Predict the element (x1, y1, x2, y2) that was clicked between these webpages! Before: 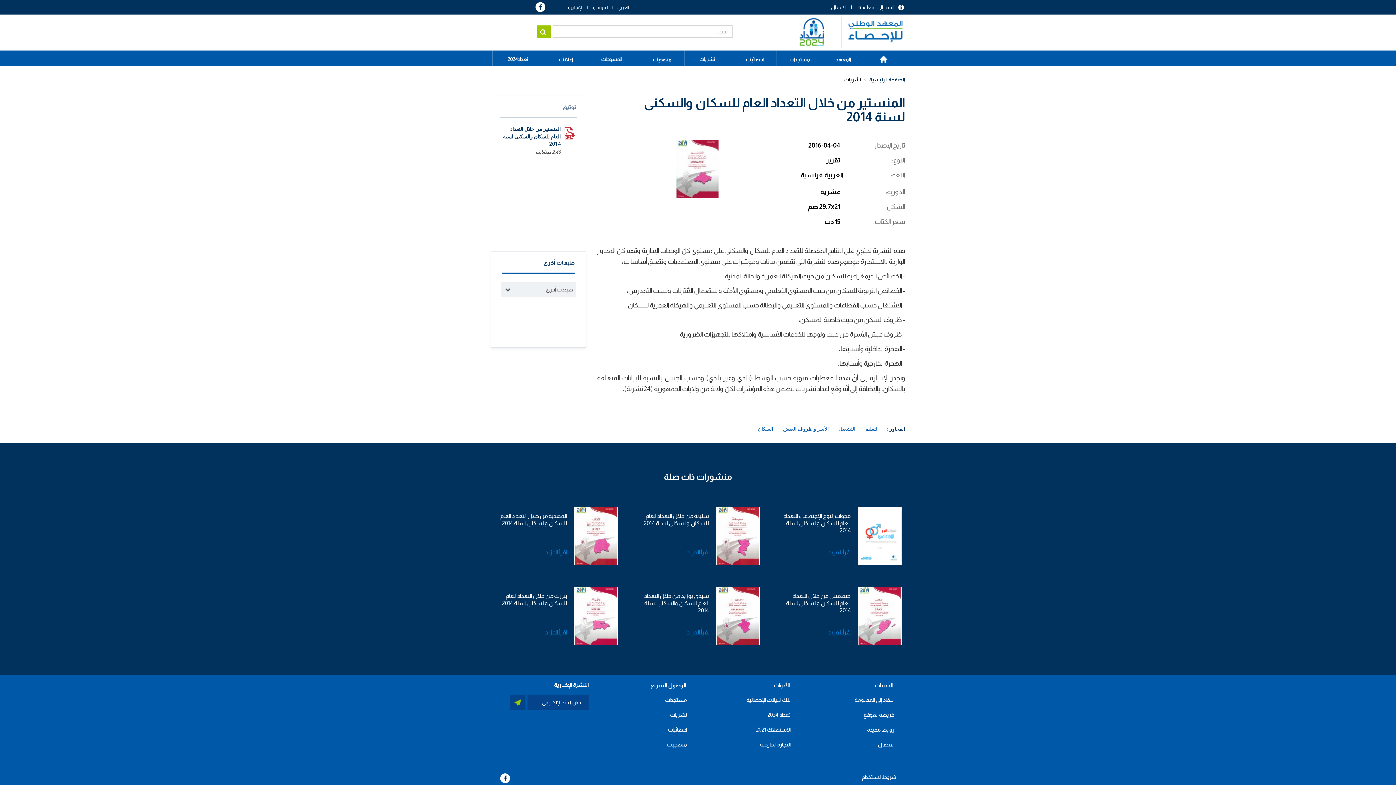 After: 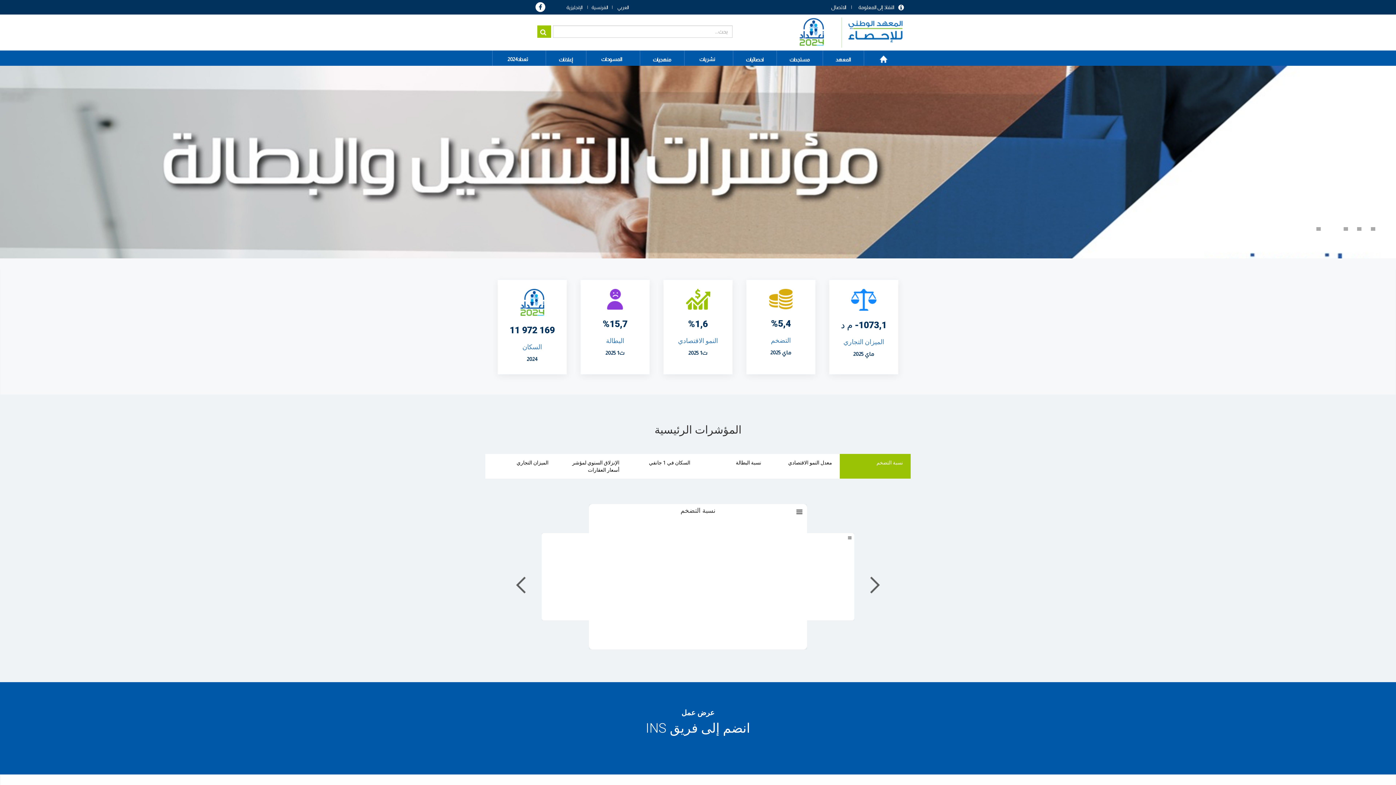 Action: label: الصفحة الرئيسية bbox: (871, 49, 896, 69)